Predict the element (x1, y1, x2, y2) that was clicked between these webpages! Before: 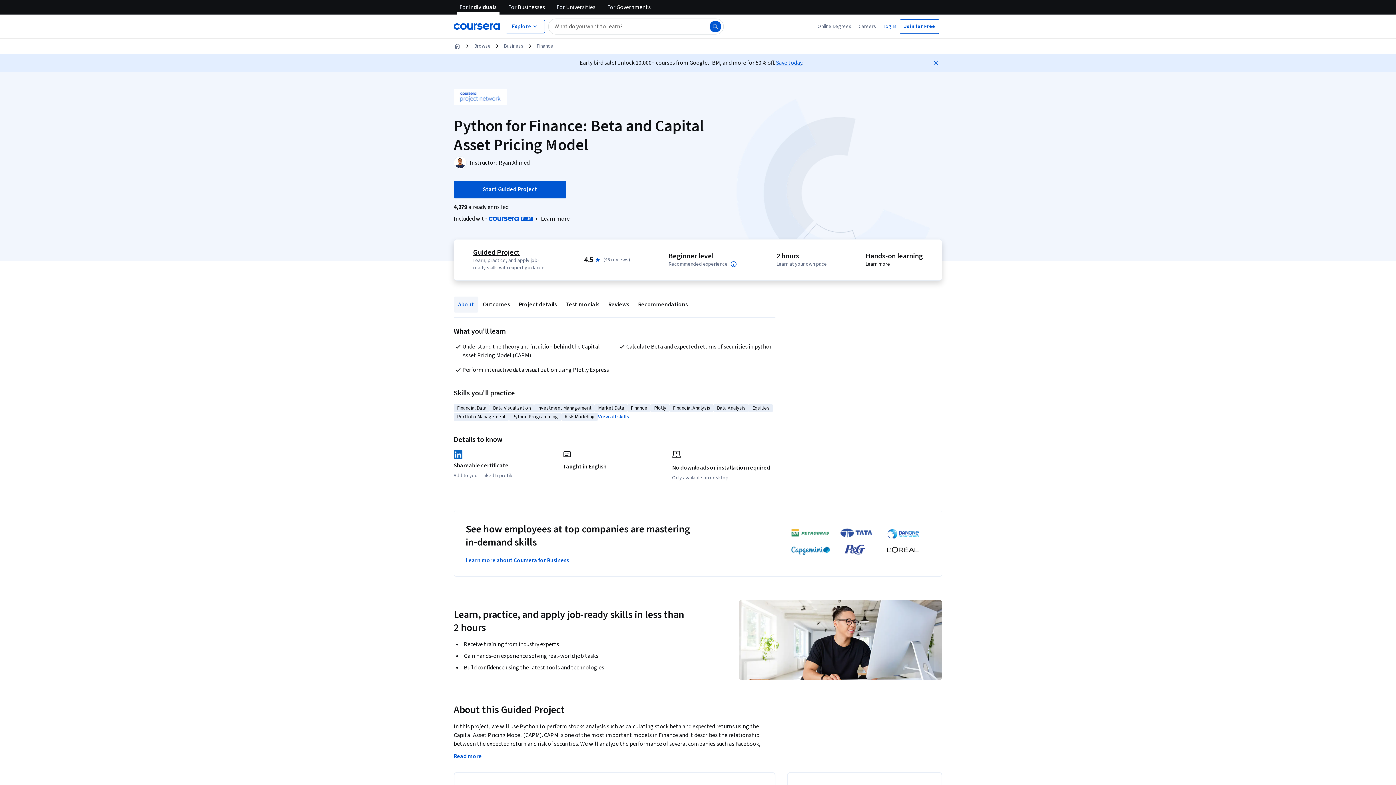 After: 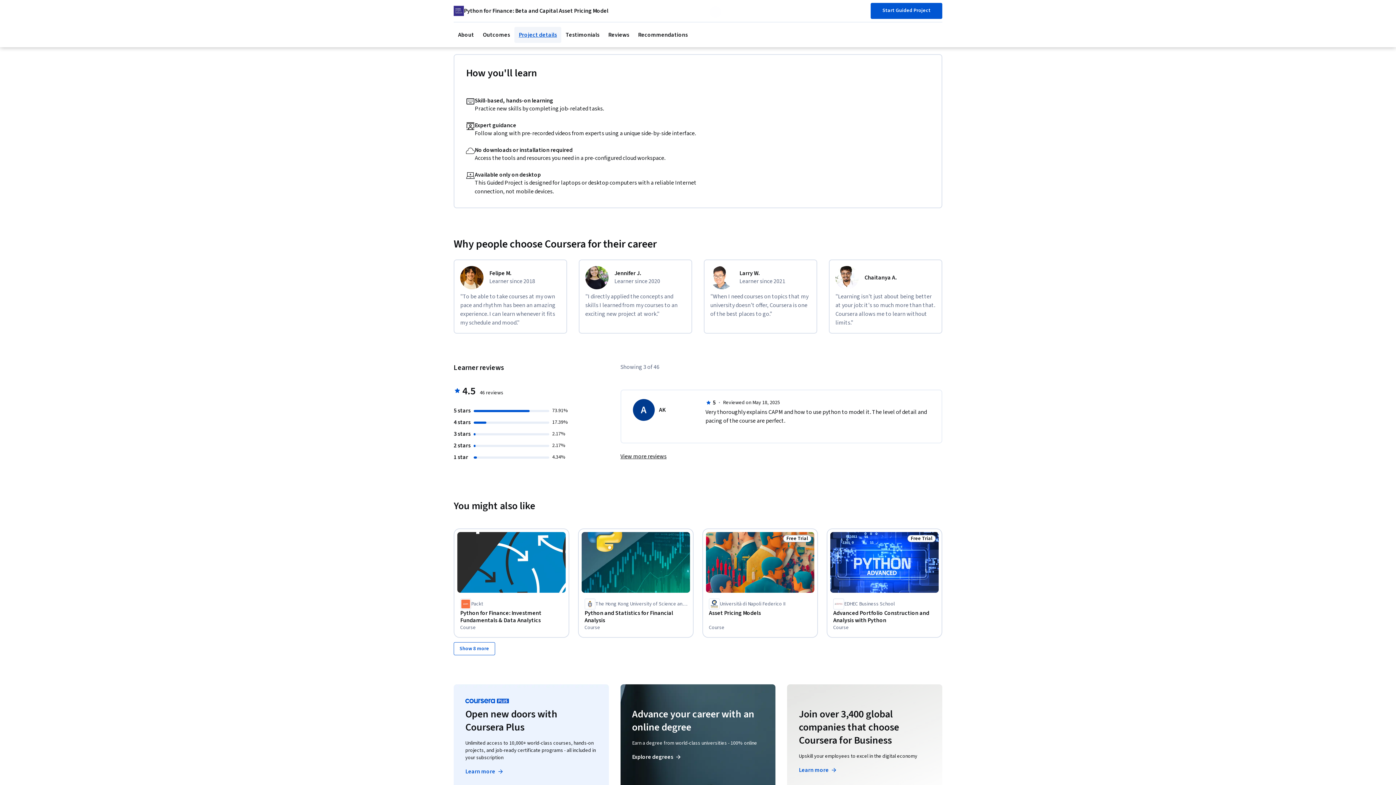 Action: bbox: (865, 260, 890, 268) label: Learn more about hands-on learning